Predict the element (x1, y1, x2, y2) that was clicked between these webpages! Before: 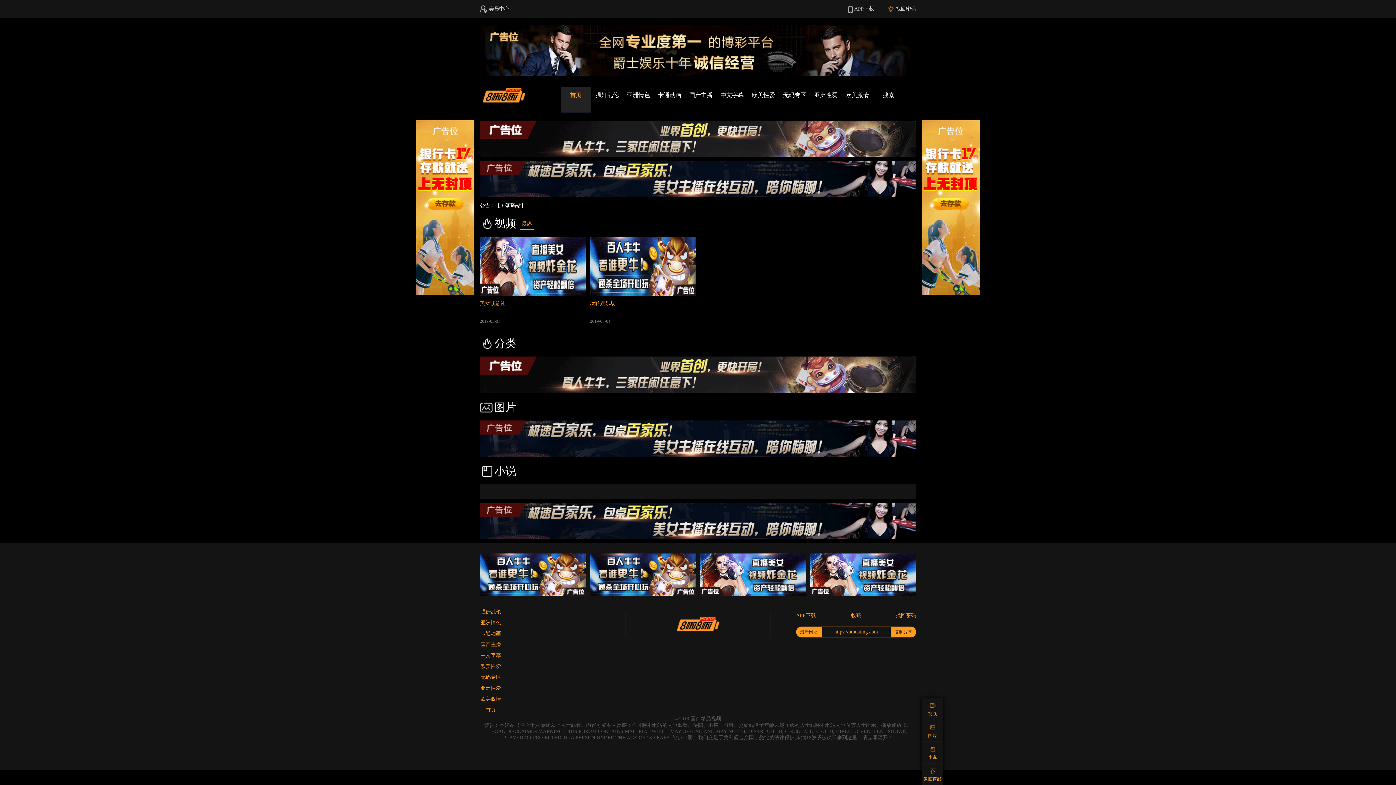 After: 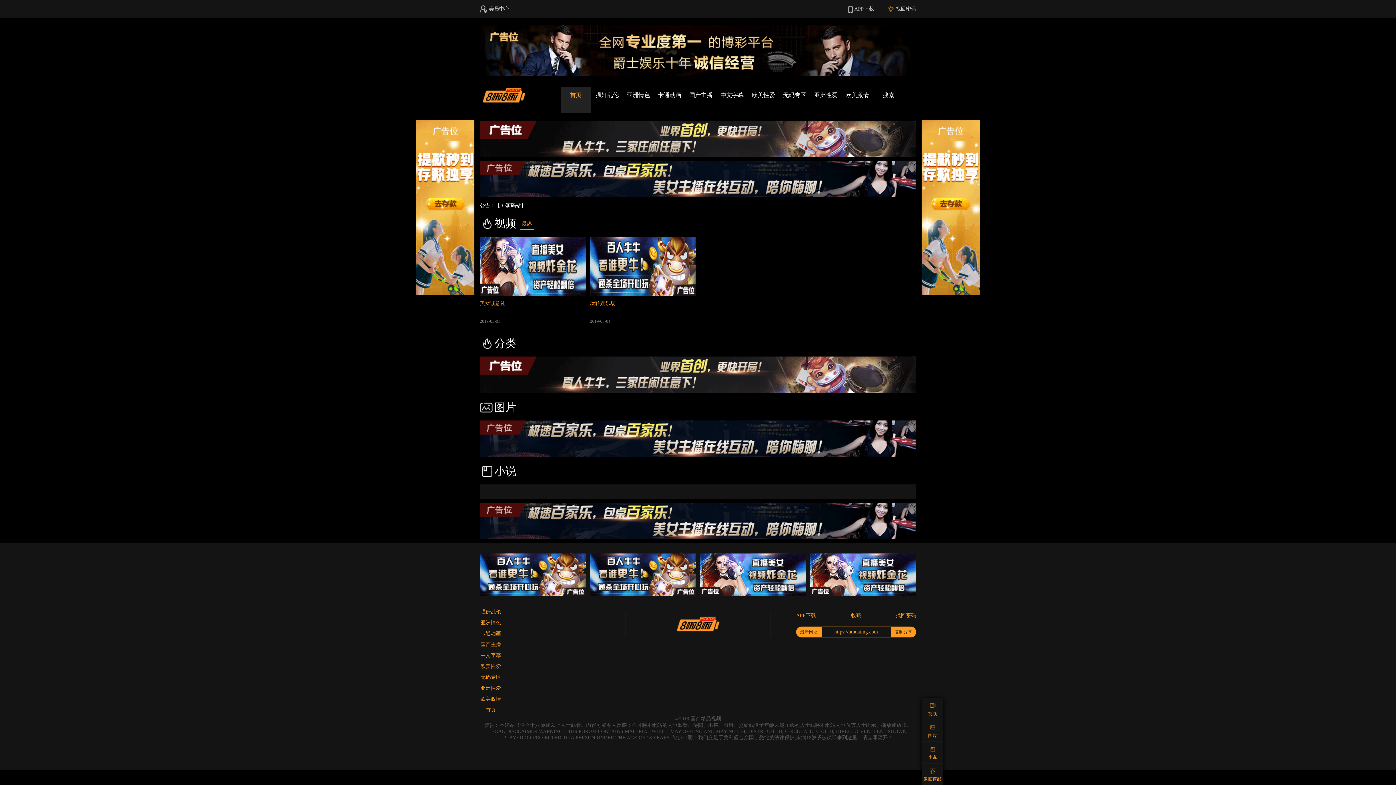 Action: bbox: (480, 160, 916, 197)